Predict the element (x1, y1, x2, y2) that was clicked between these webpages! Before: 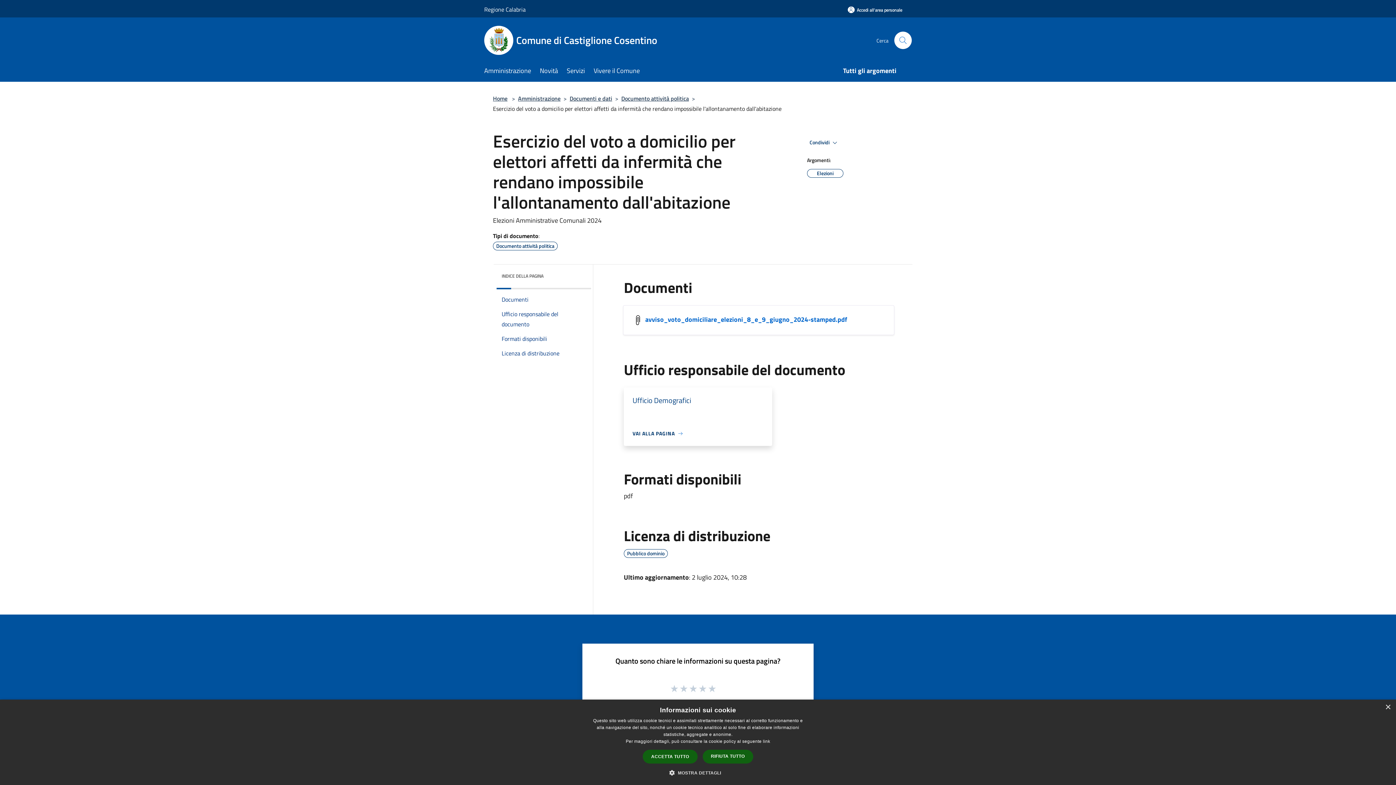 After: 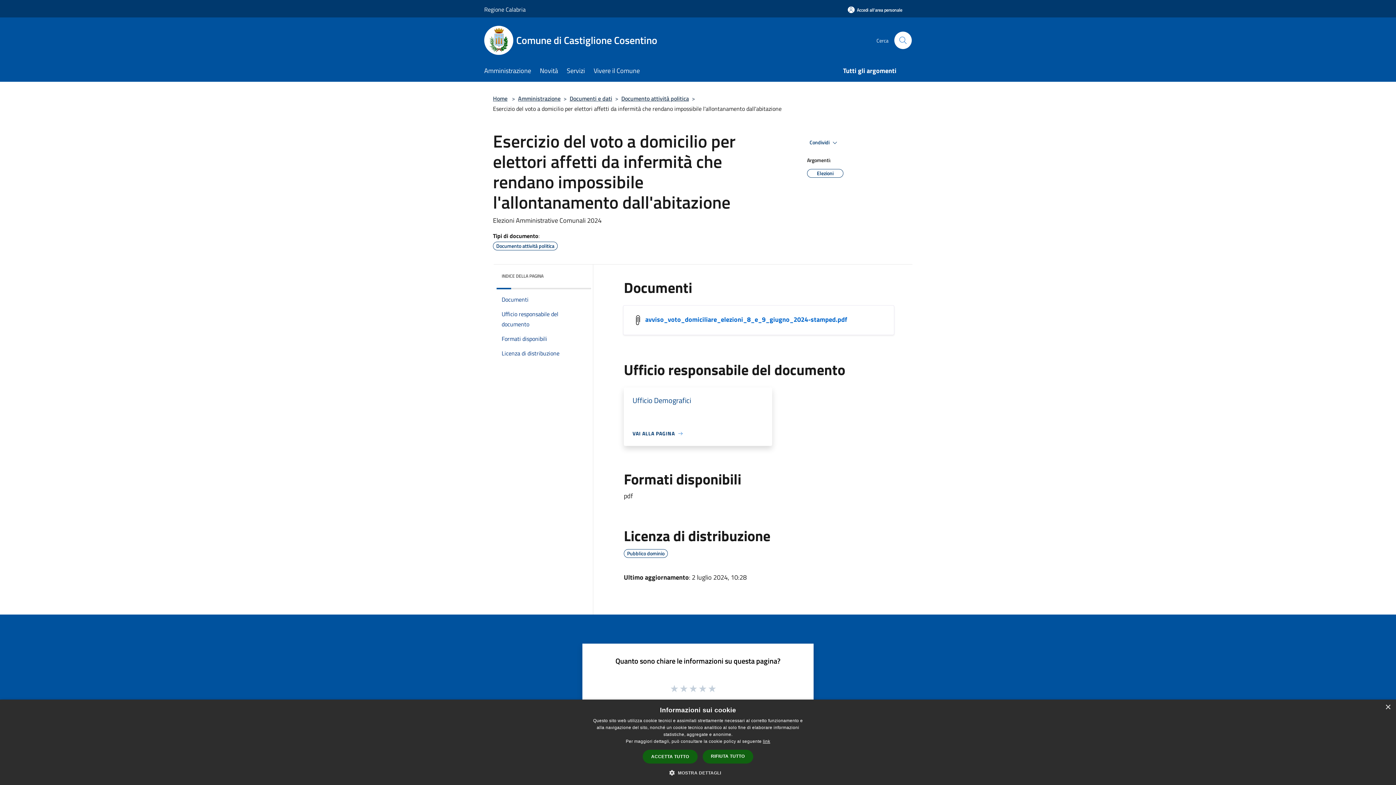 Action: label: link, opens a new window bbox: (763, 739, 770, 744)